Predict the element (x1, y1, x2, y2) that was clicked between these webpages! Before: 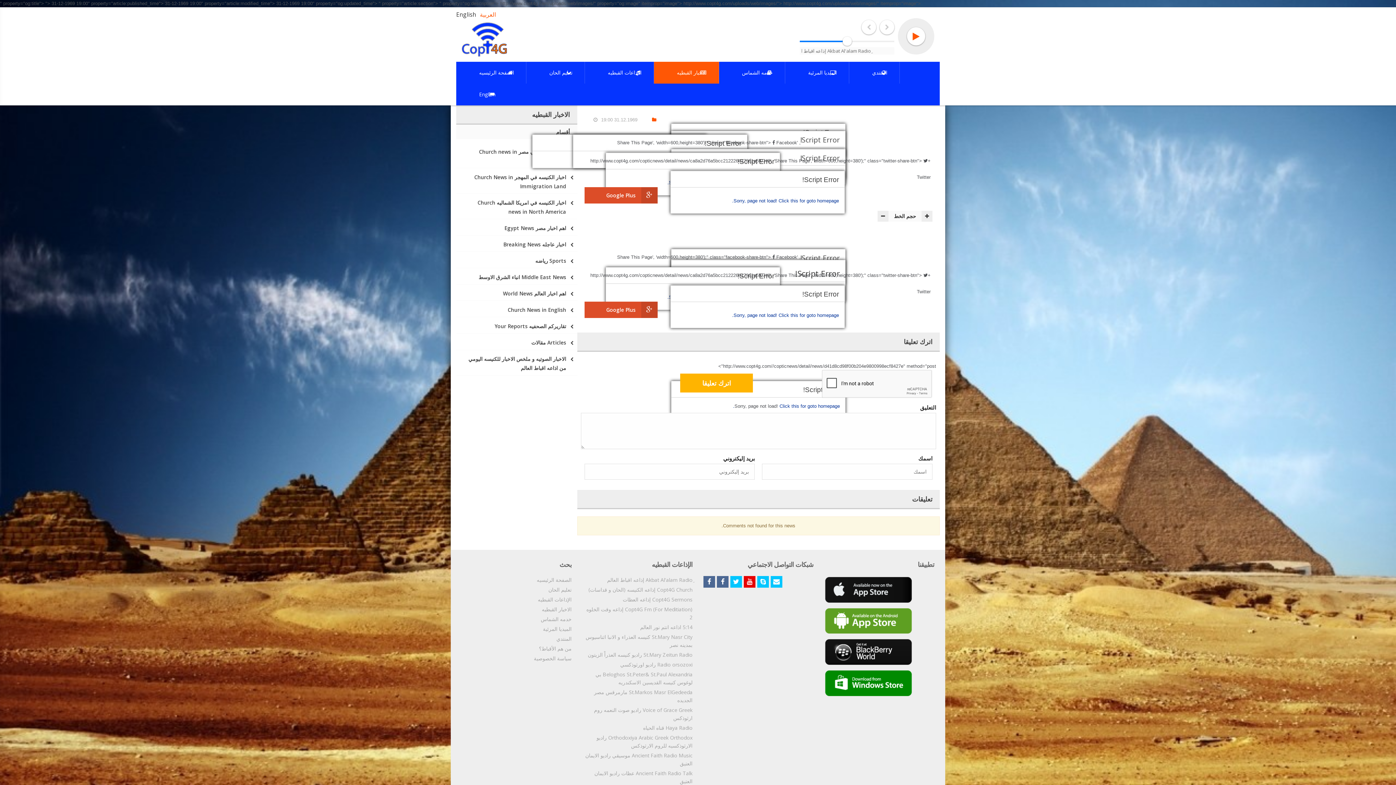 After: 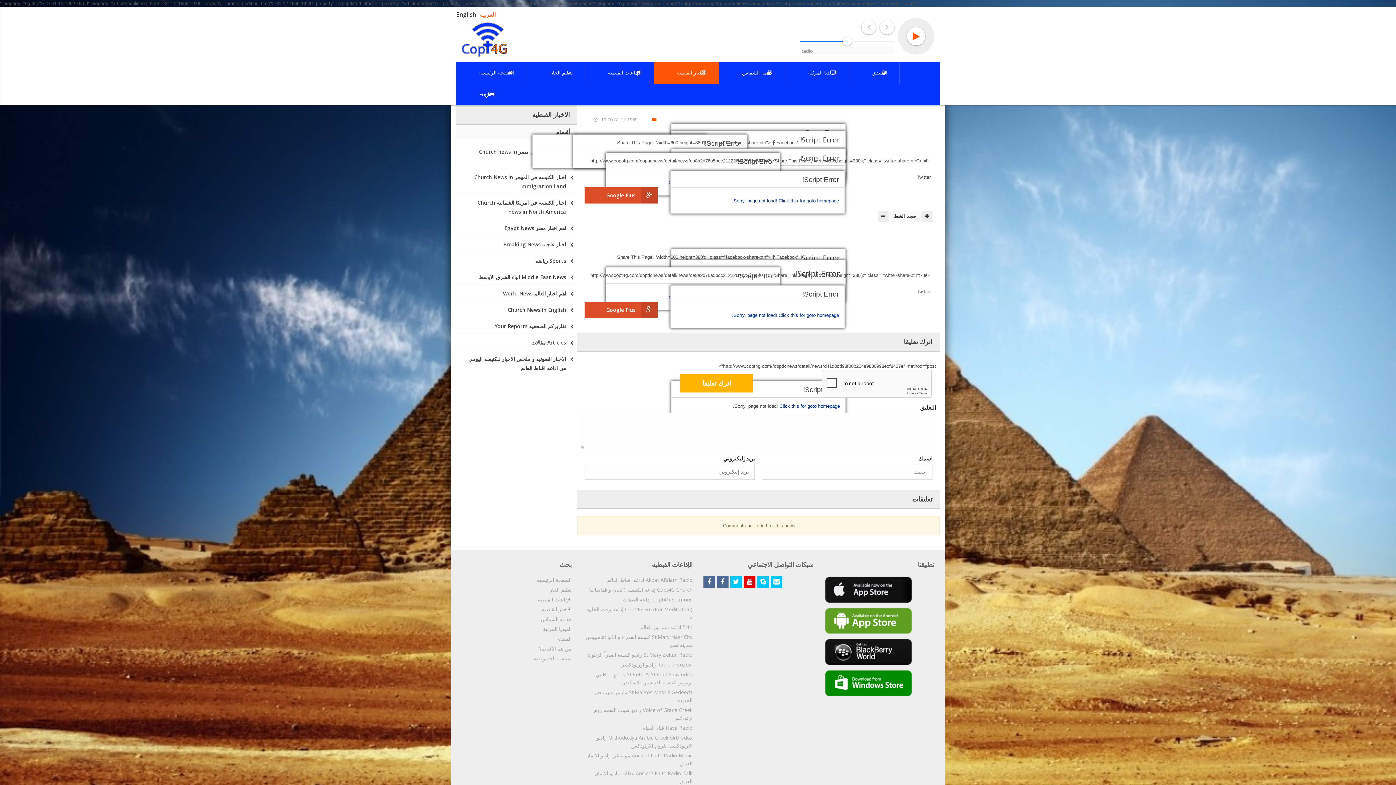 Action: bbox: (770, 576, 782, 588)